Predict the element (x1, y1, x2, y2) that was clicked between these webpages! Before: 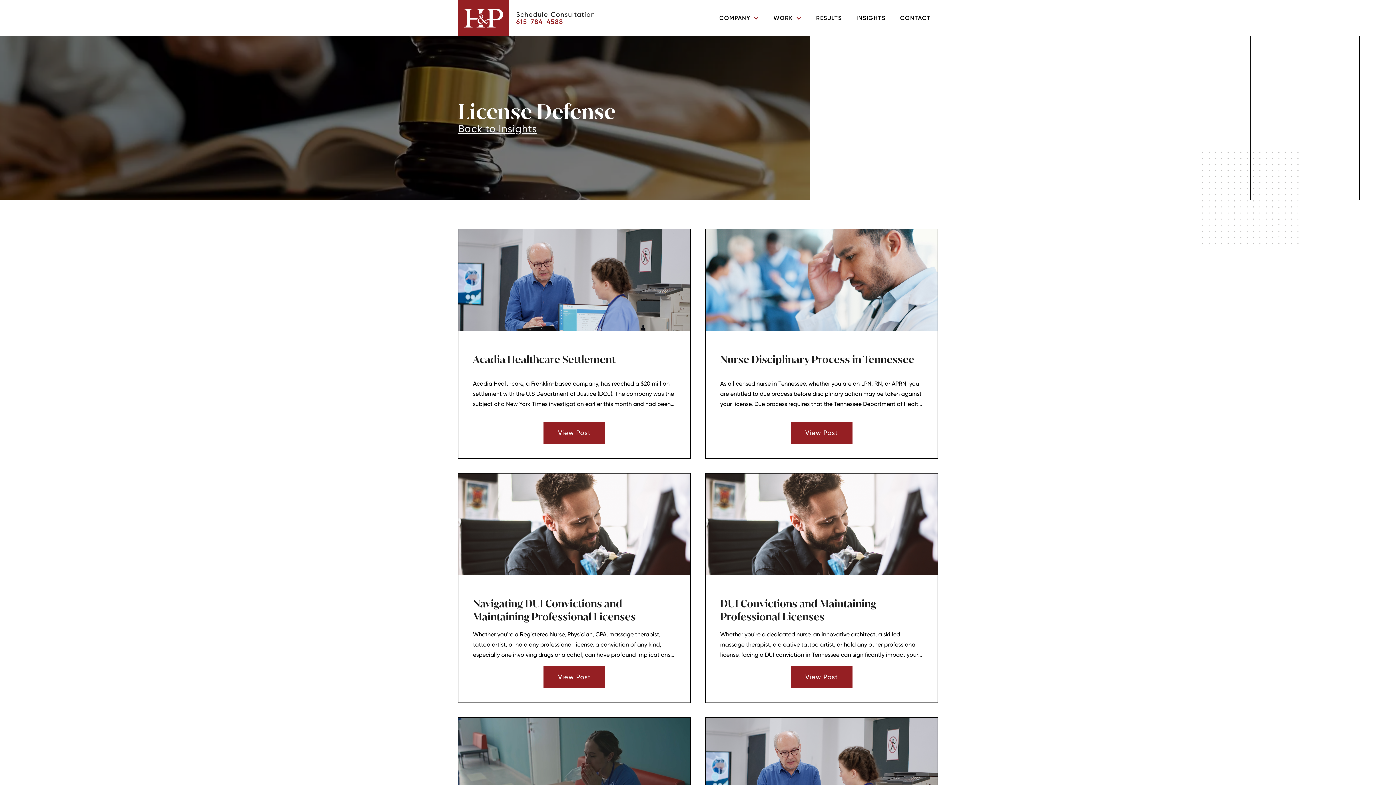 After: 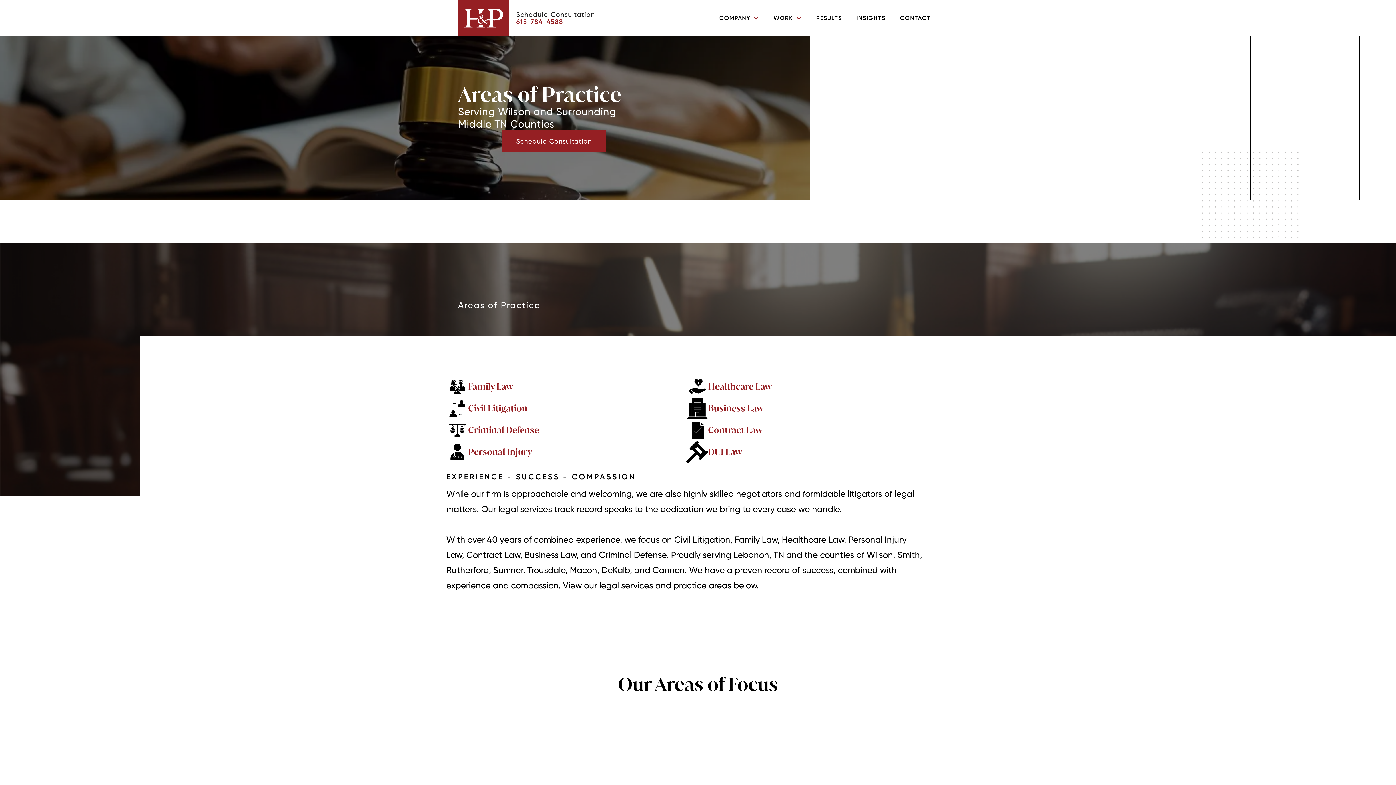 Action: bbox: (766, 0, 809, 36) label: WORK